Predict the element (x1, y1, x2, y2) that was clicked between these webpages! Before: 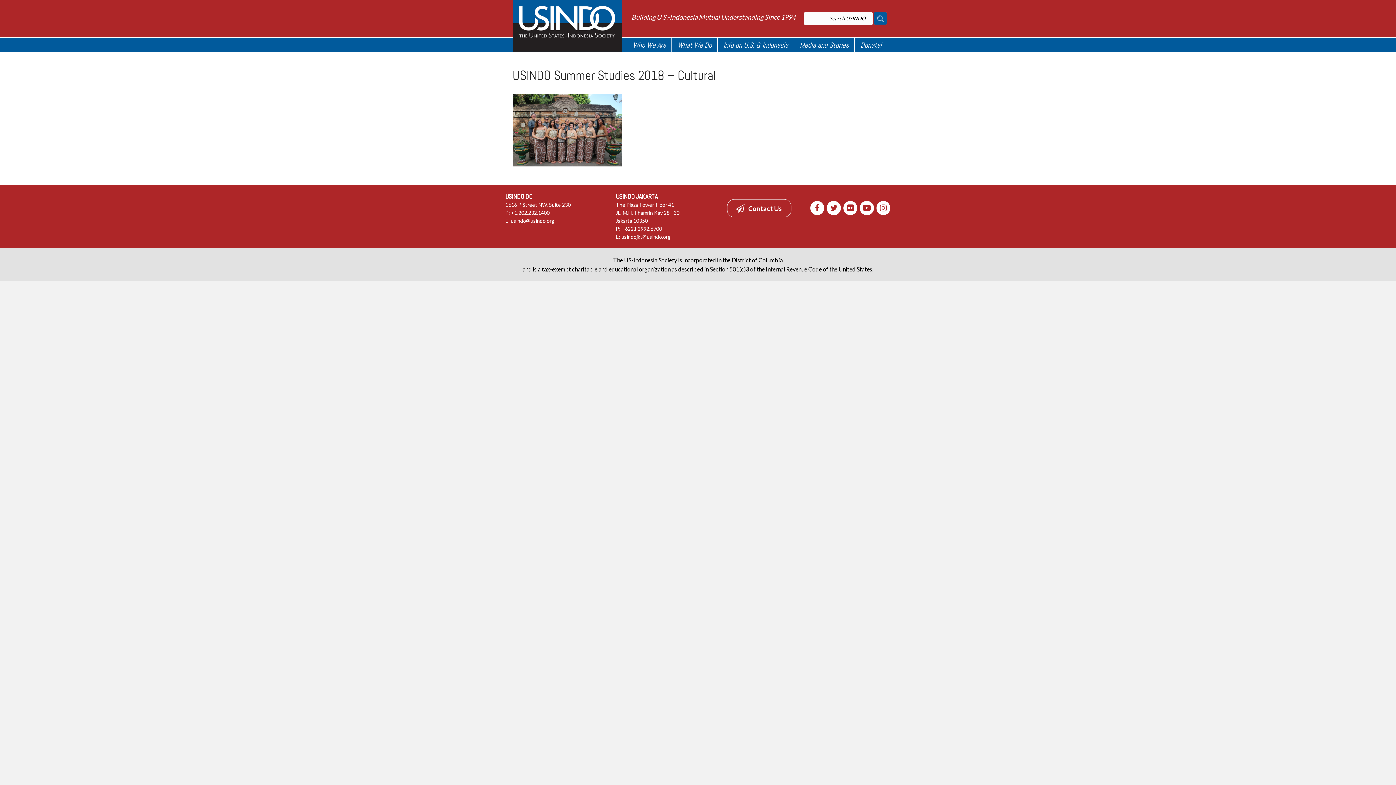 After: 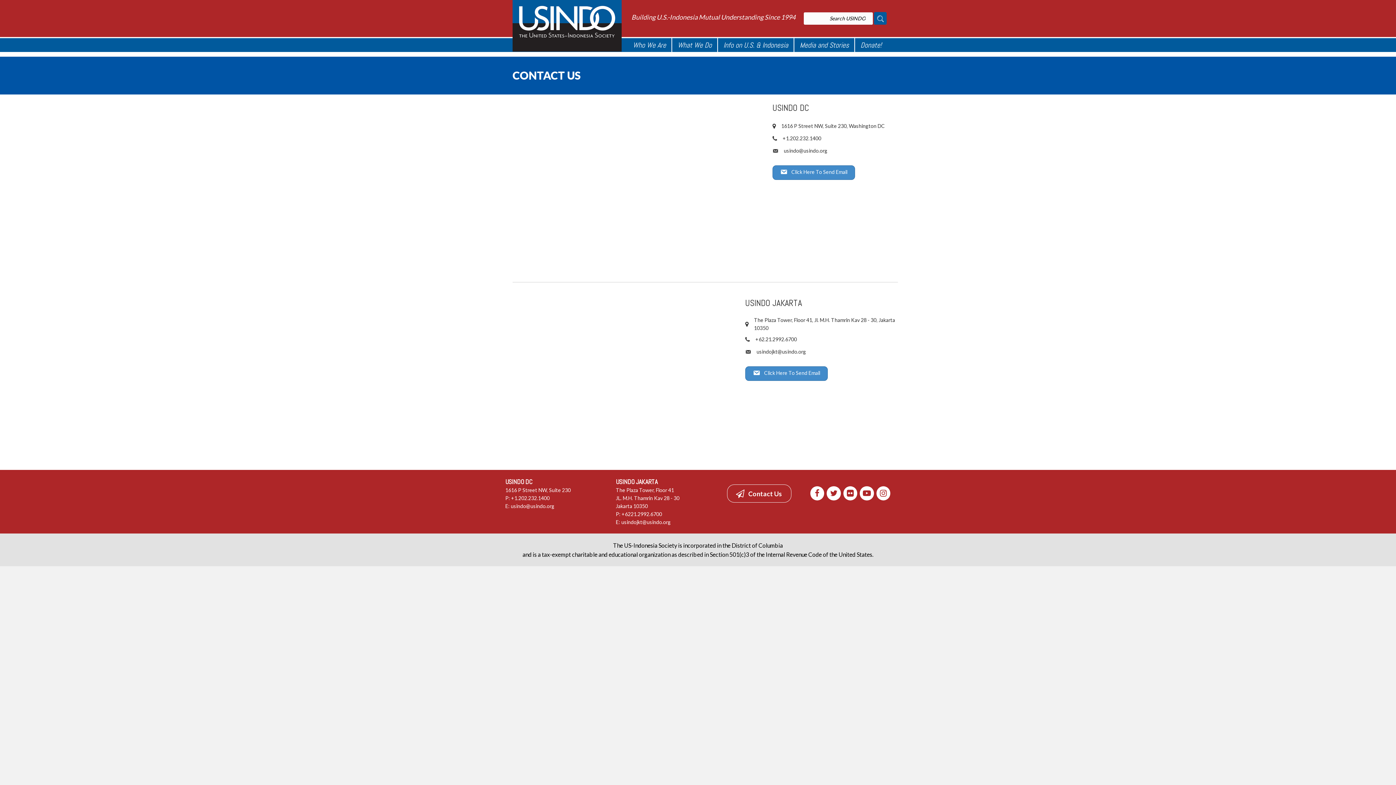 Action: label:  Contact Us bbox: (727, 199, 791, 217)